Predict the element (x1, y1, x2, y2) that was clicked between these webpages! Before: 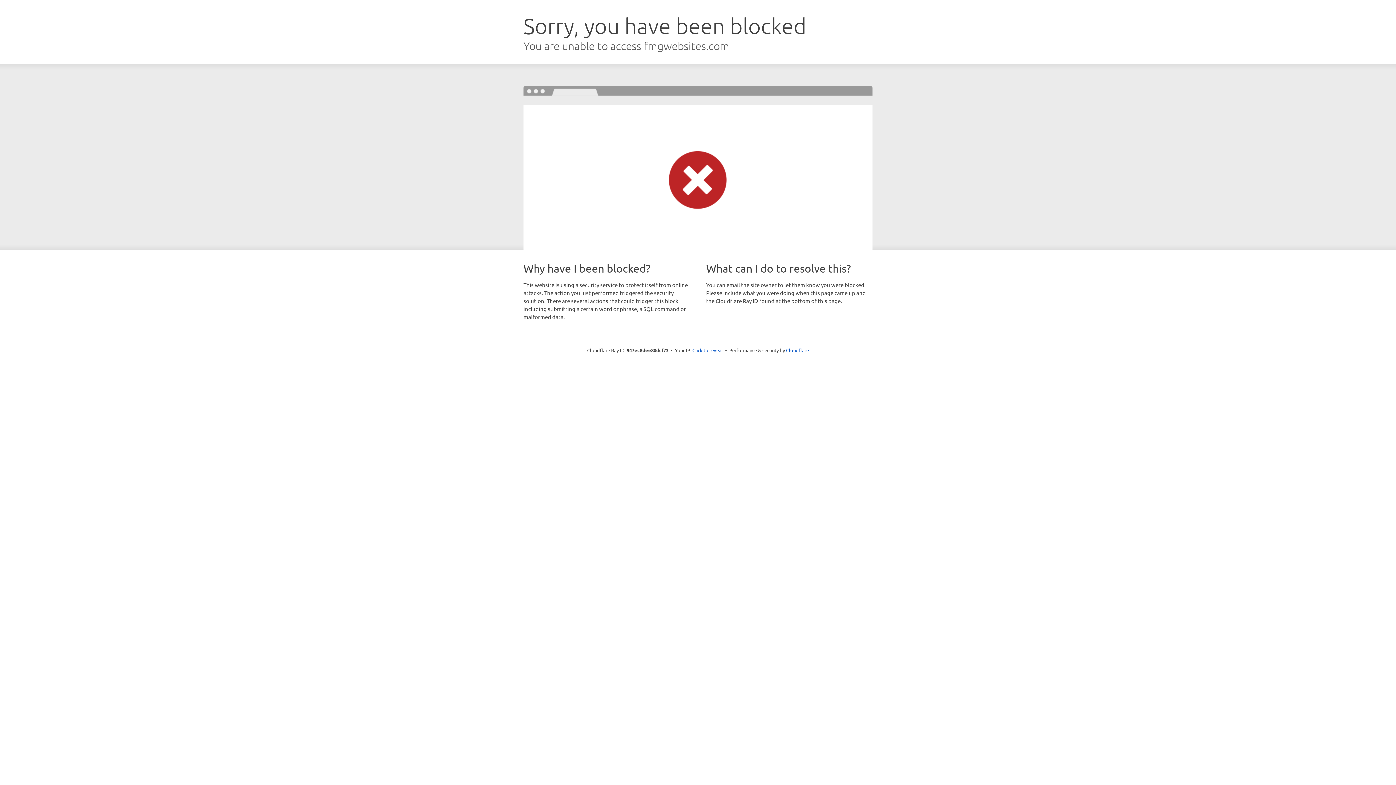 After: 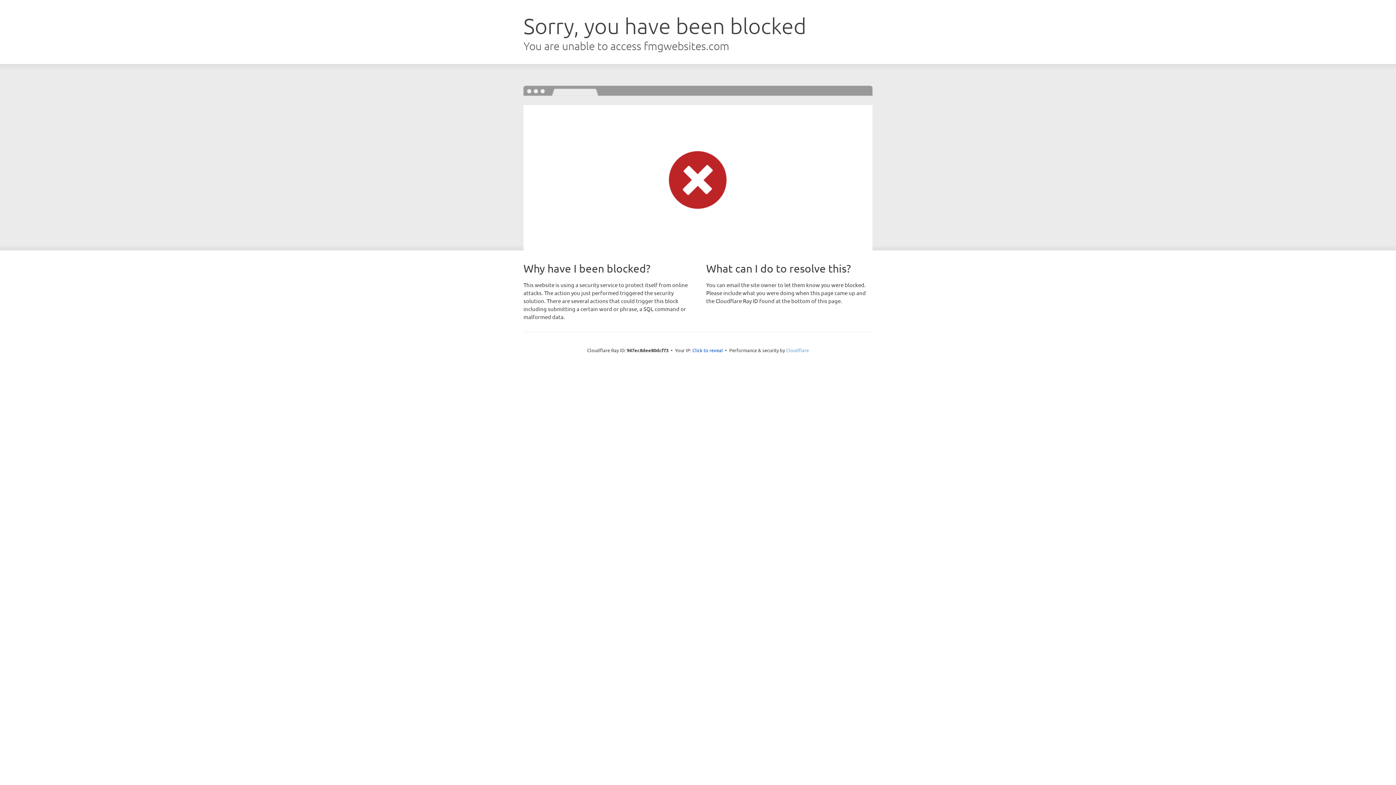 Action: label: Cloudflare bbox: (786, 347, 809, 353)